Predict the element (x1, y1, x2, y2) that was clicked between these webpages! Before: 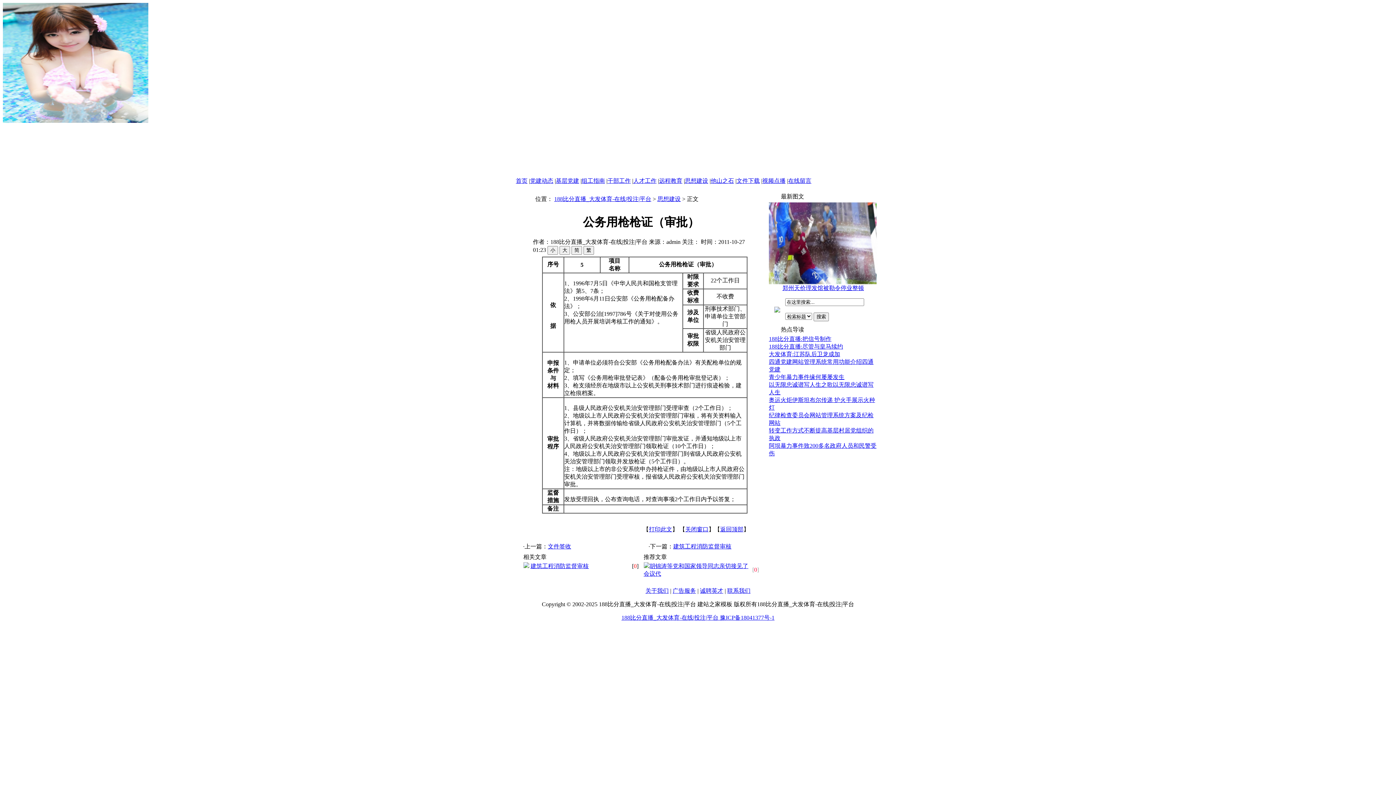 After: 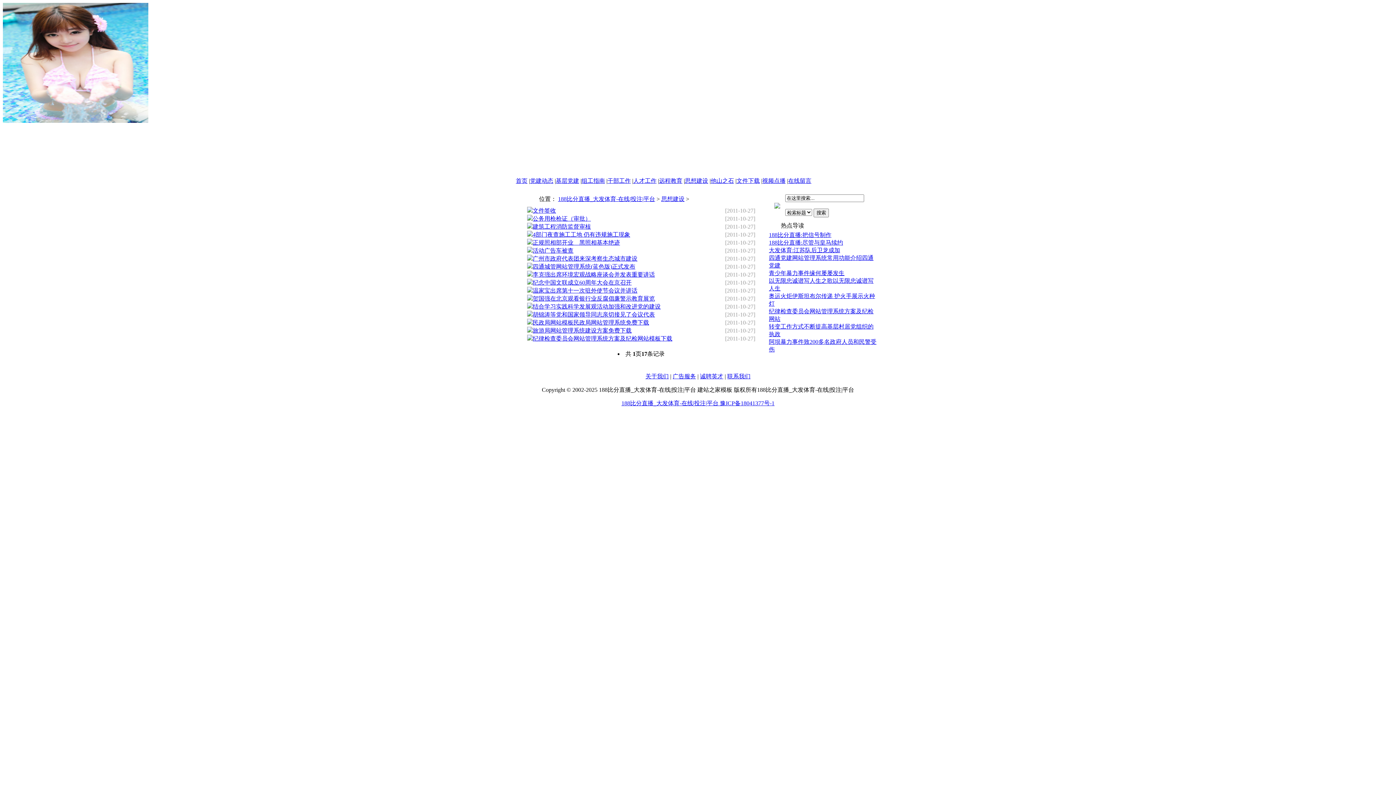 Action: label: 思想建设 bbox: (685, 177, 708, 184)